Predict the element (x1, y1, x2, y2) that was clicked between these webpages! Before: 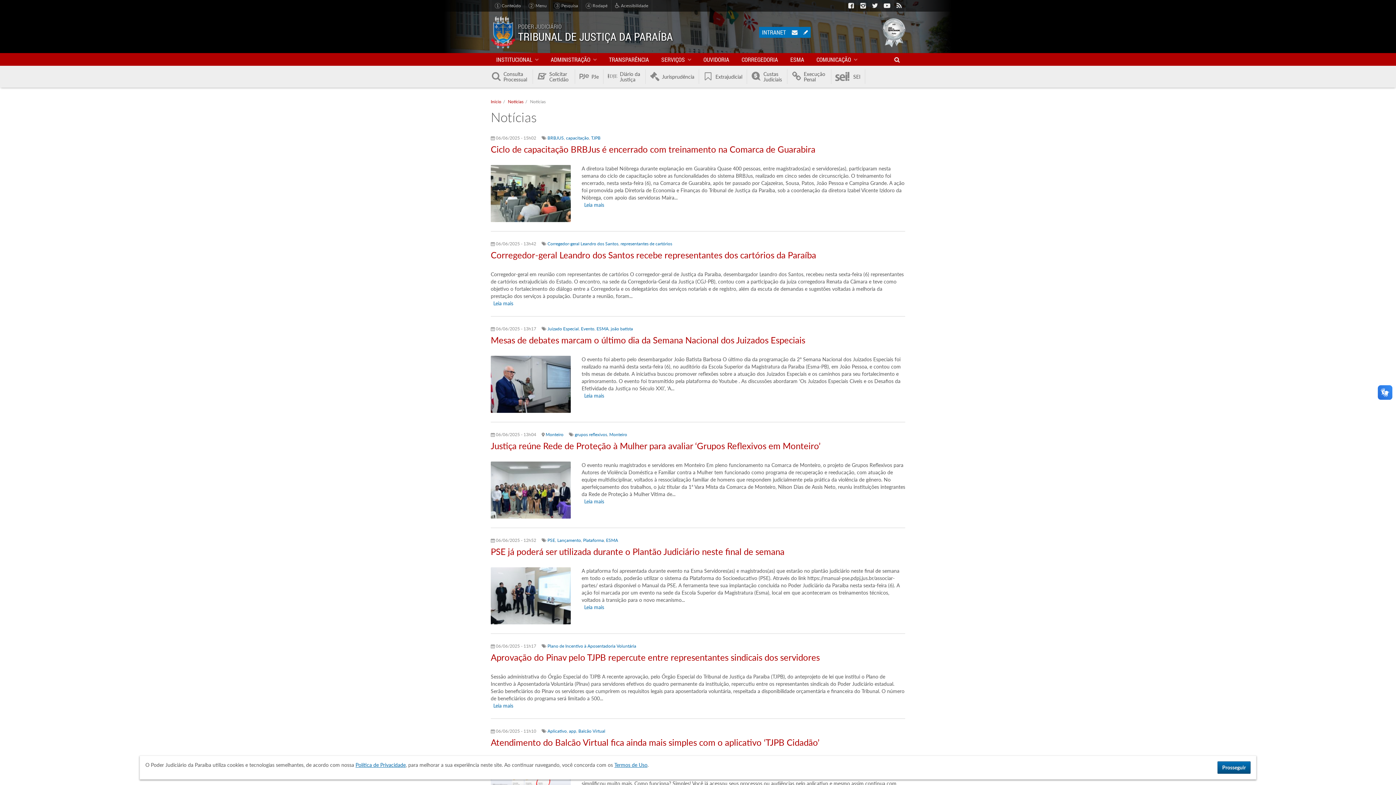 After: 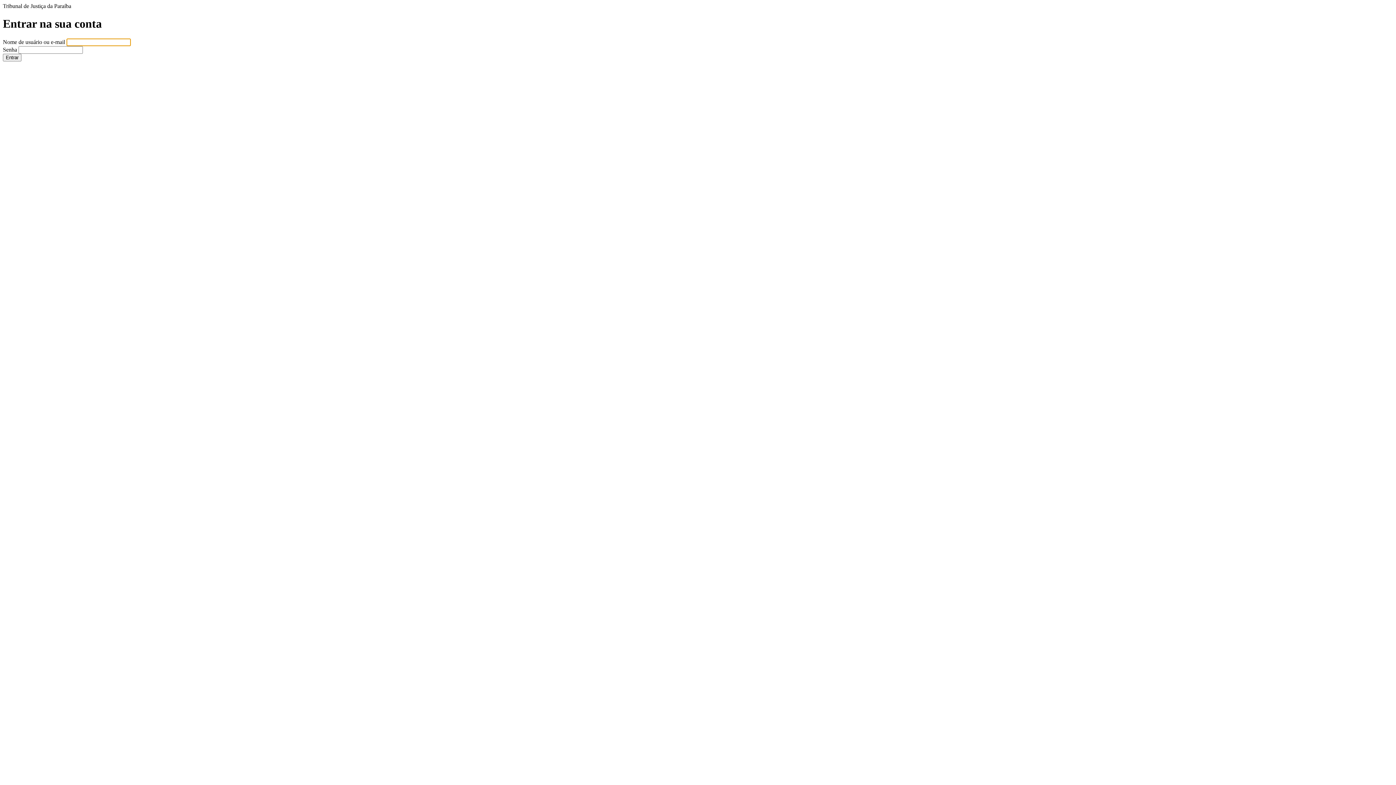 Action: label: INTRANET bbox: (759, 26, 789, 37)